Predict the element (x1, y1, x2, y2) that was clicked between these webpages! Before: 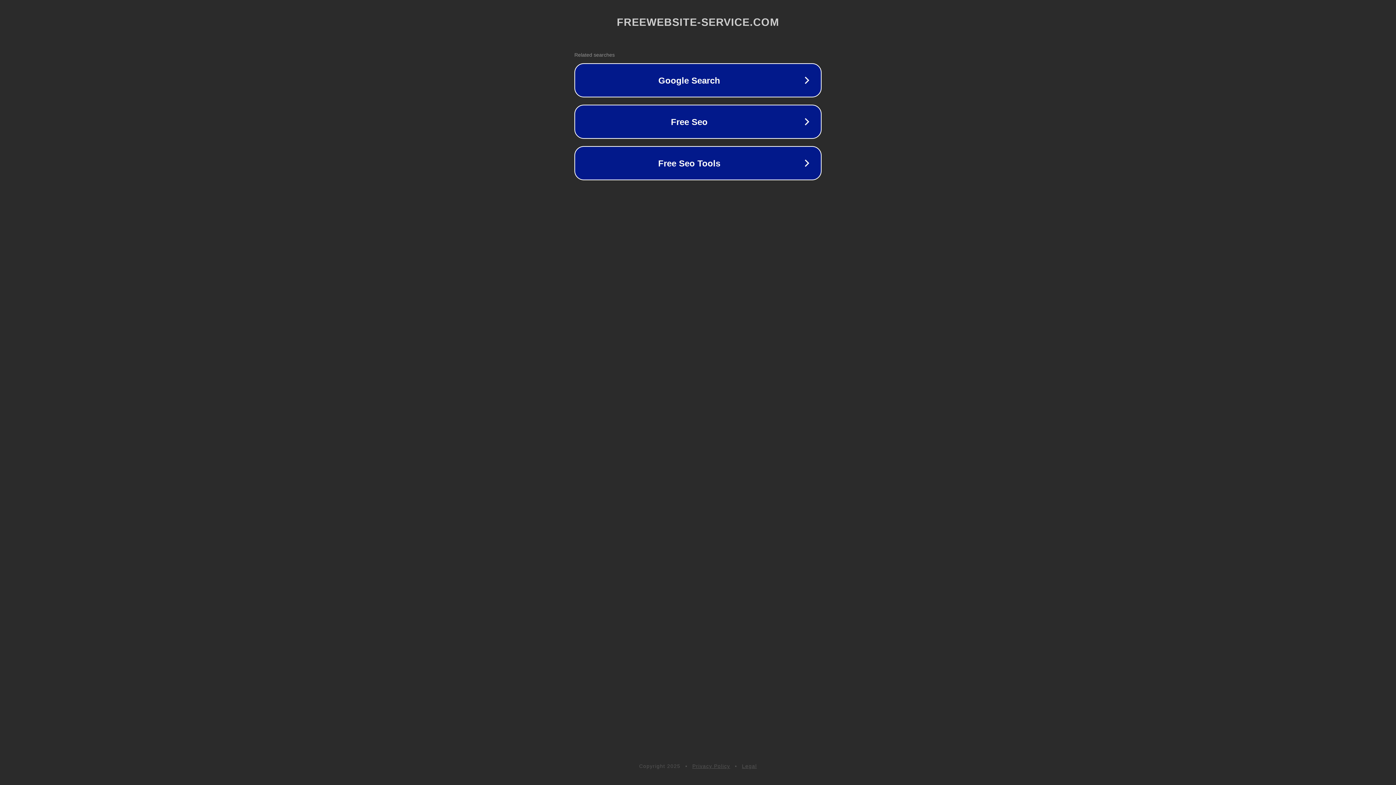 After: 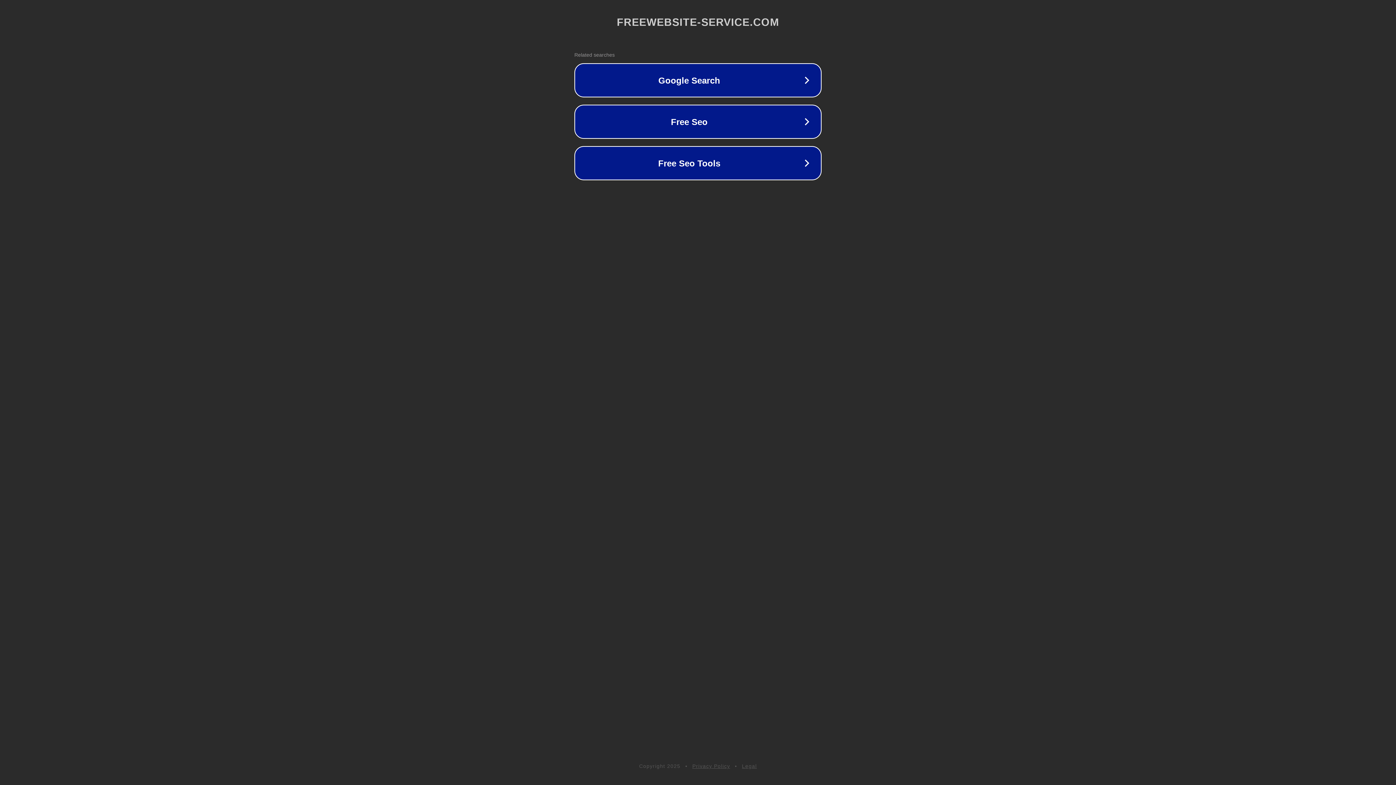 Action: bbox: (692, 763, 730, 769) label: Privacy Policy